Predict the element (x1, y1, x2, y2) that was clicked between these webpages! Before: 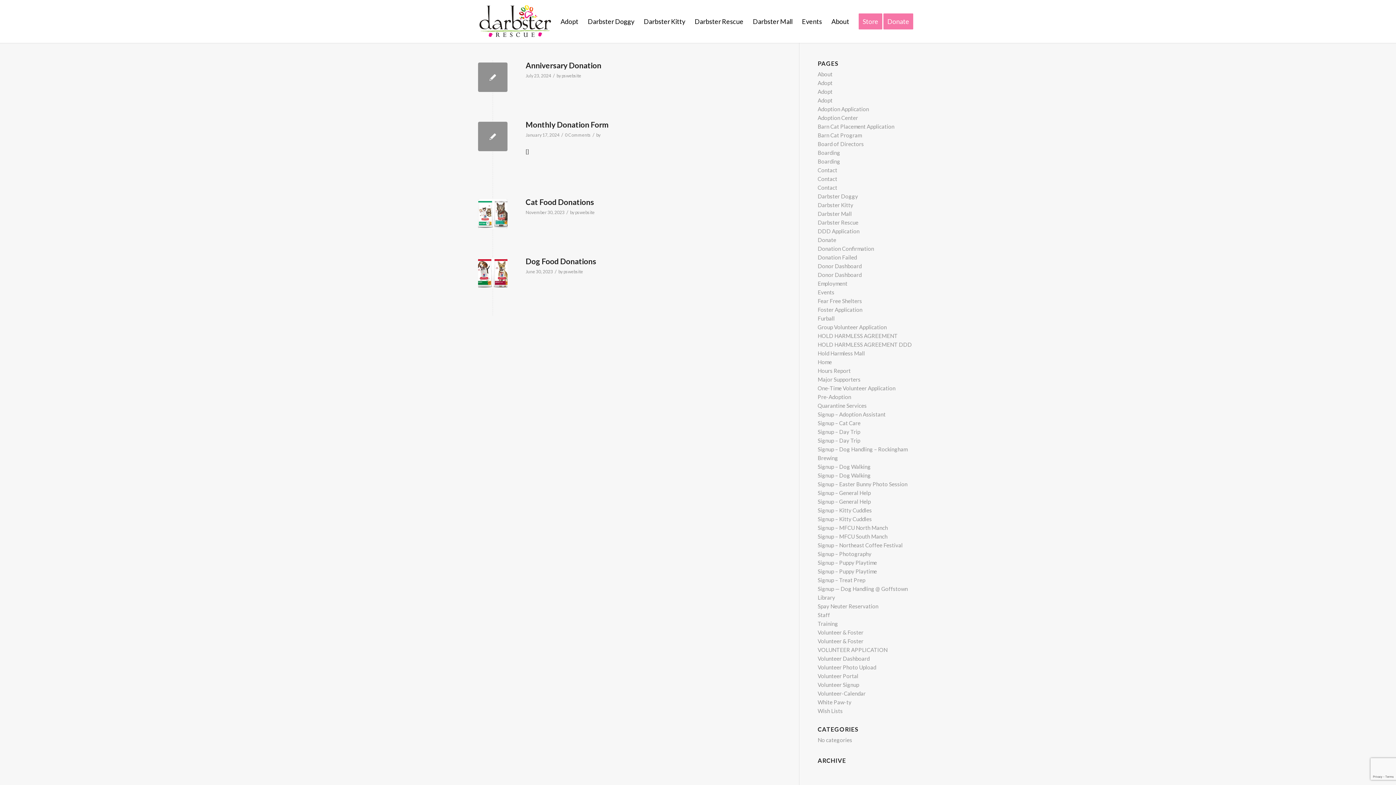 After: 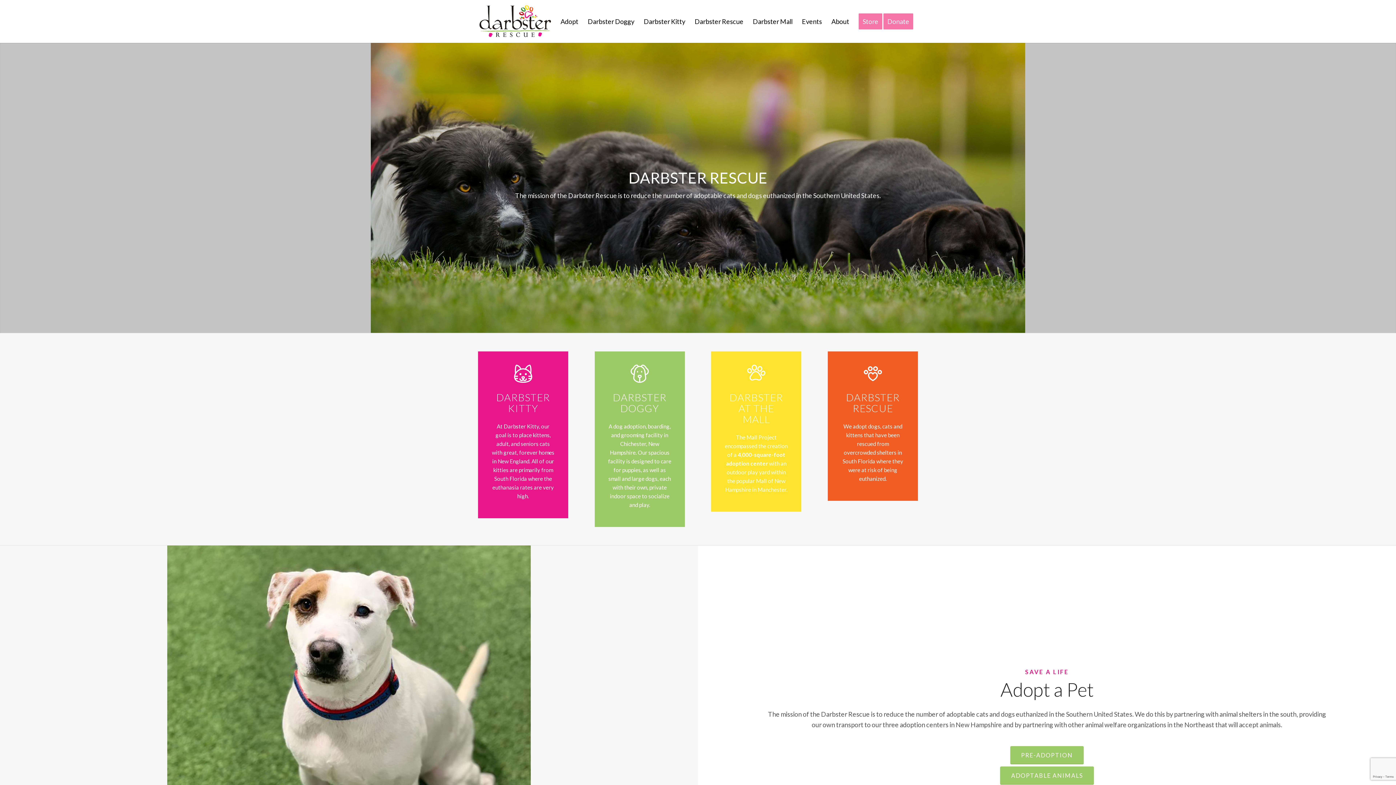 Action: label: pswebsite bbox: (563, 268, 583, 274)